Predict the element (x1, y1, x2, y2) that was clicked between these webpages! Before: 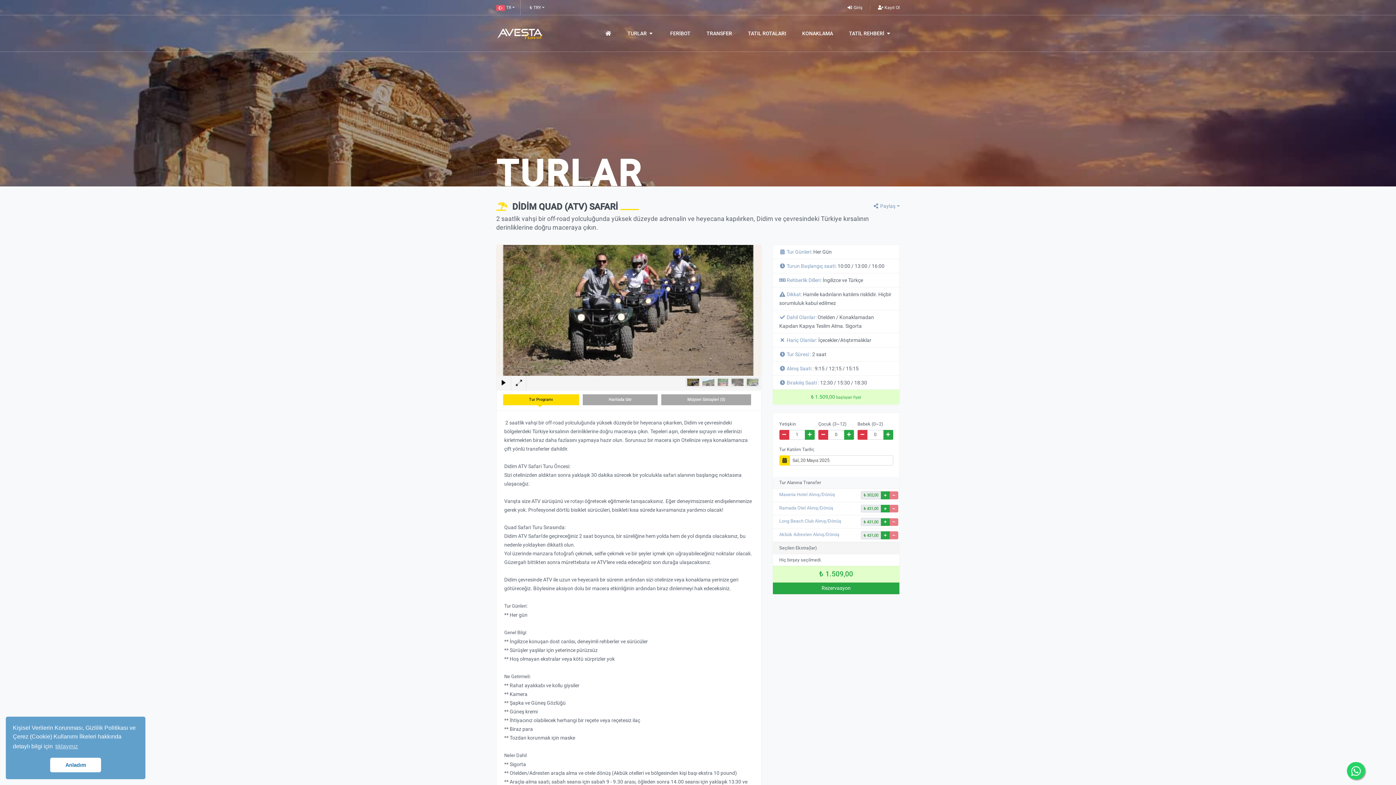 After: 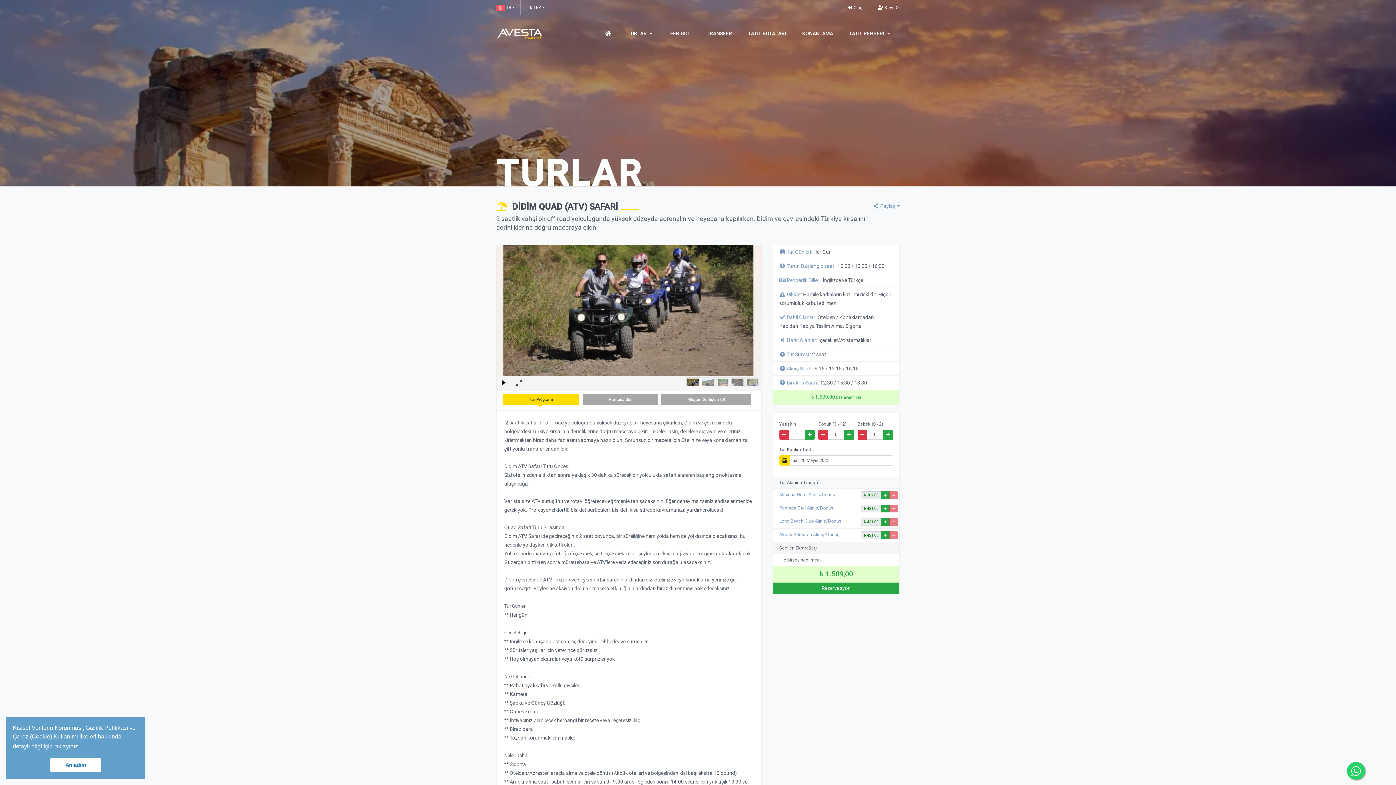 Action: bbox: (54, 741, 79, 752) label: learn more about cookies